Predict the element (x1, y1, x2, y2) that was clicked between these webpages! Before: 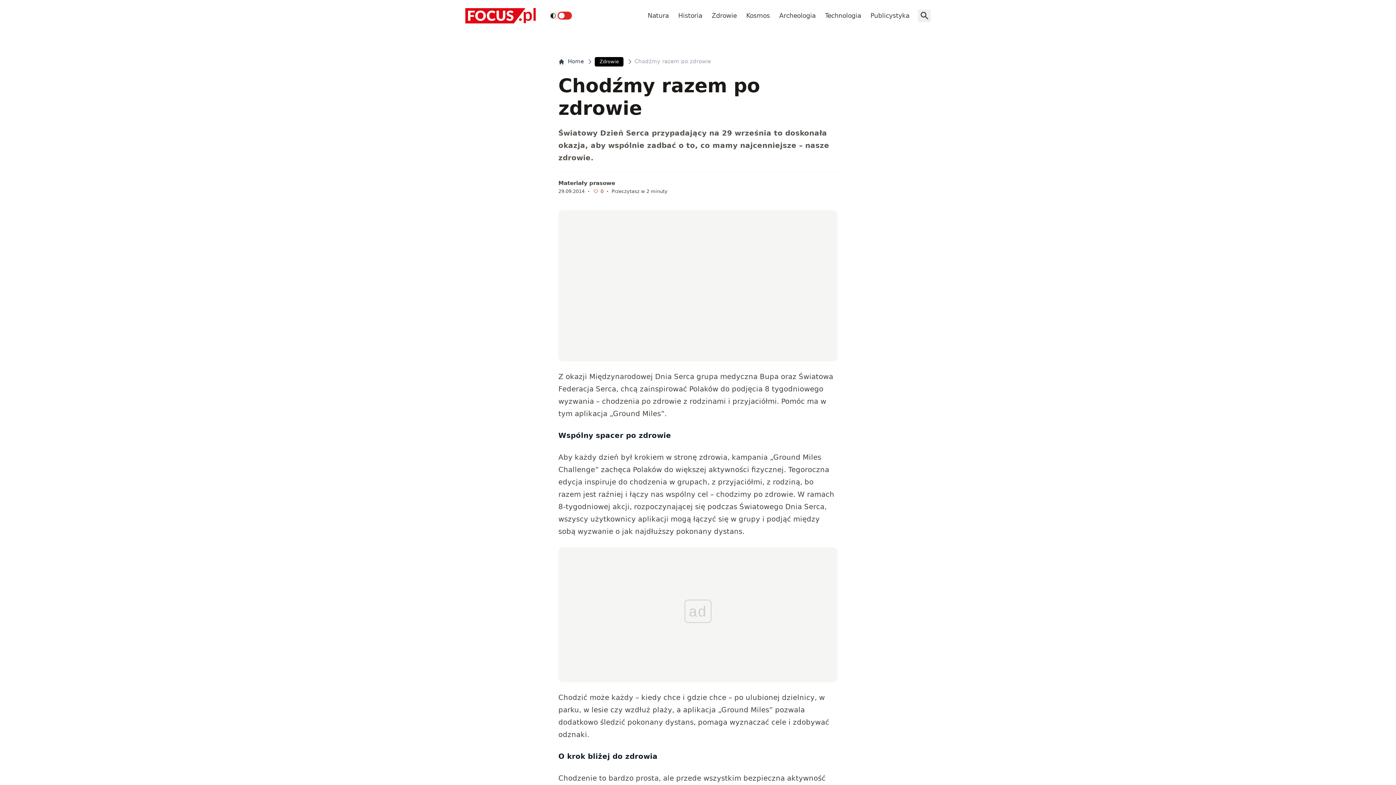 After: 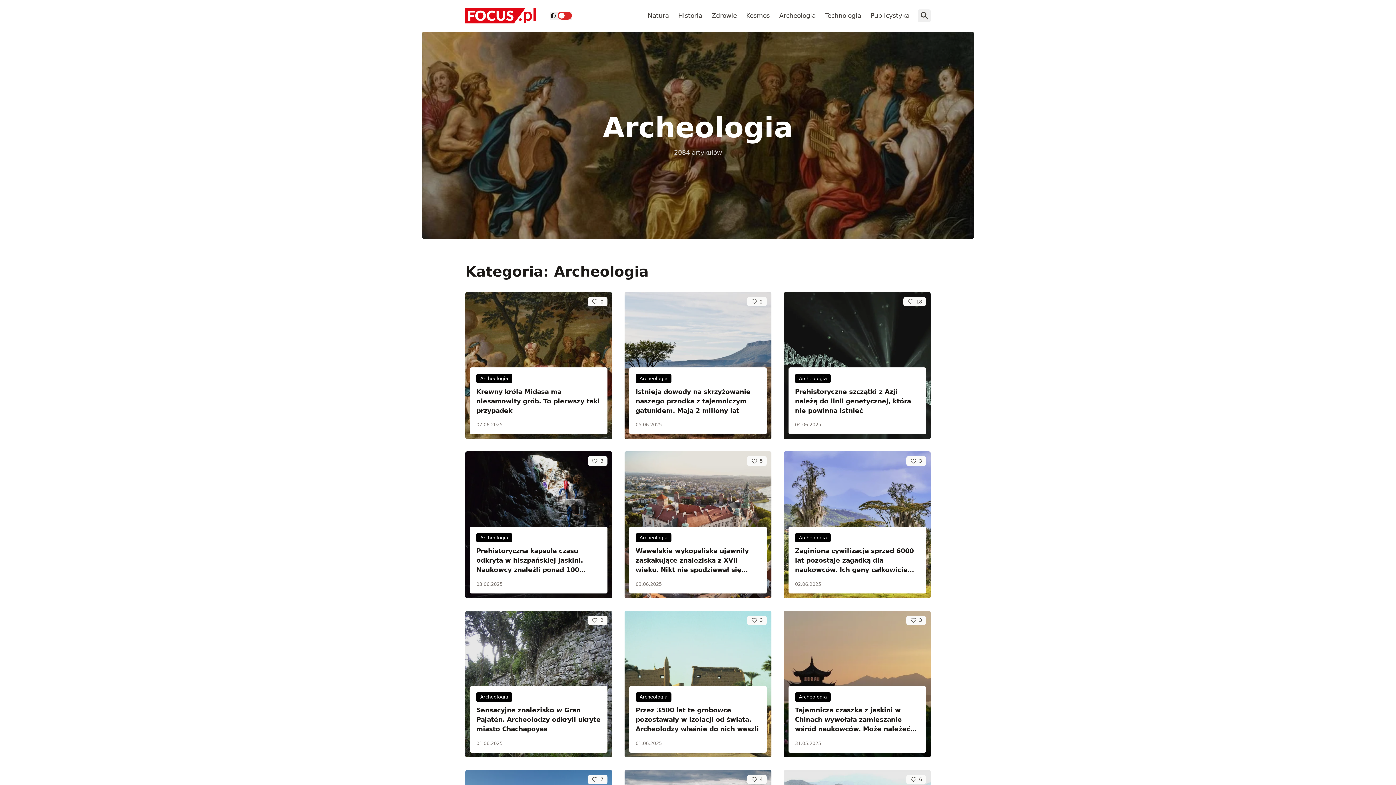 Action: label: Archeologia bbox: (775, 7, 819, 23)